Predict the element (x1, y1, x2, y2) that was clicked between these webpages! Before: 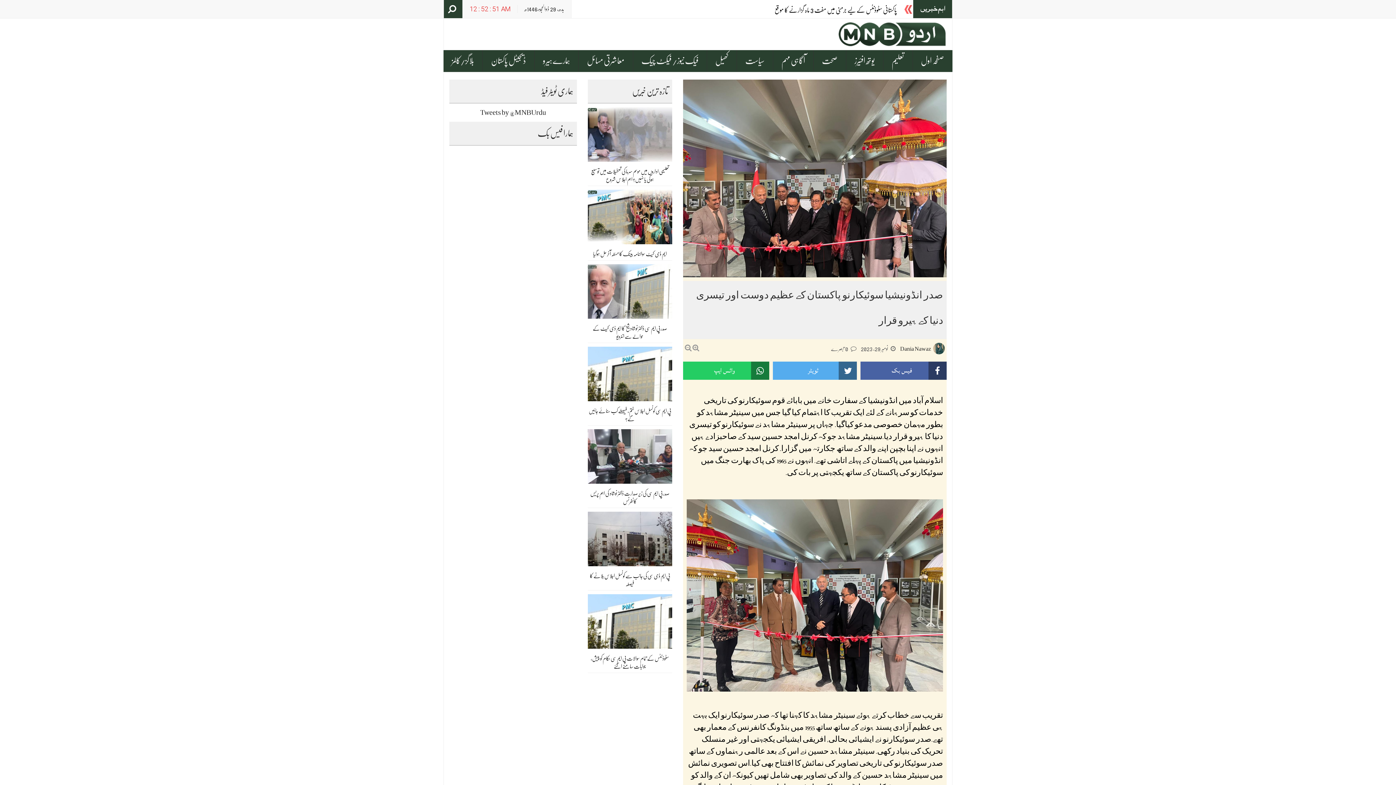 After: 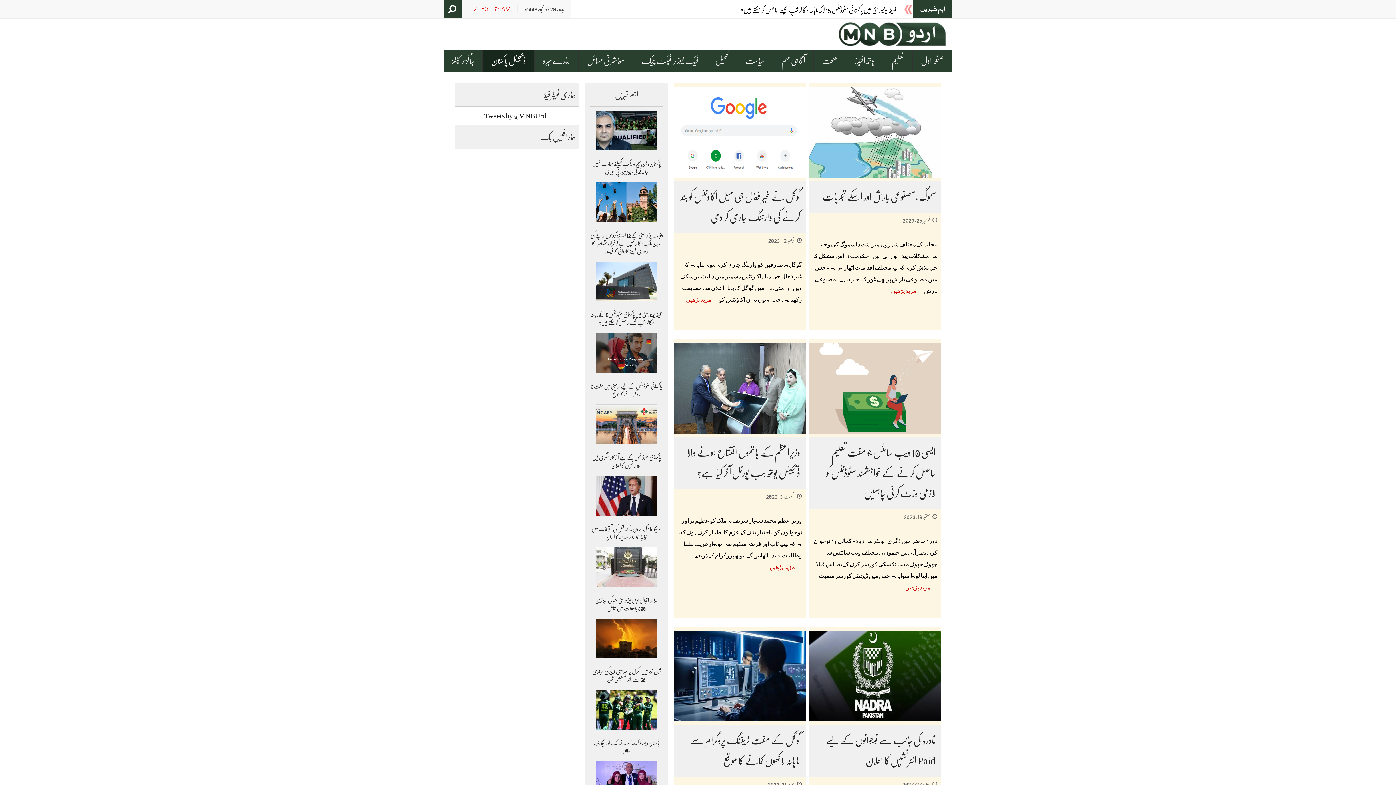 Action: bbox: (483, 50, 534, 72) label: ڈیجیٹل پاکستان